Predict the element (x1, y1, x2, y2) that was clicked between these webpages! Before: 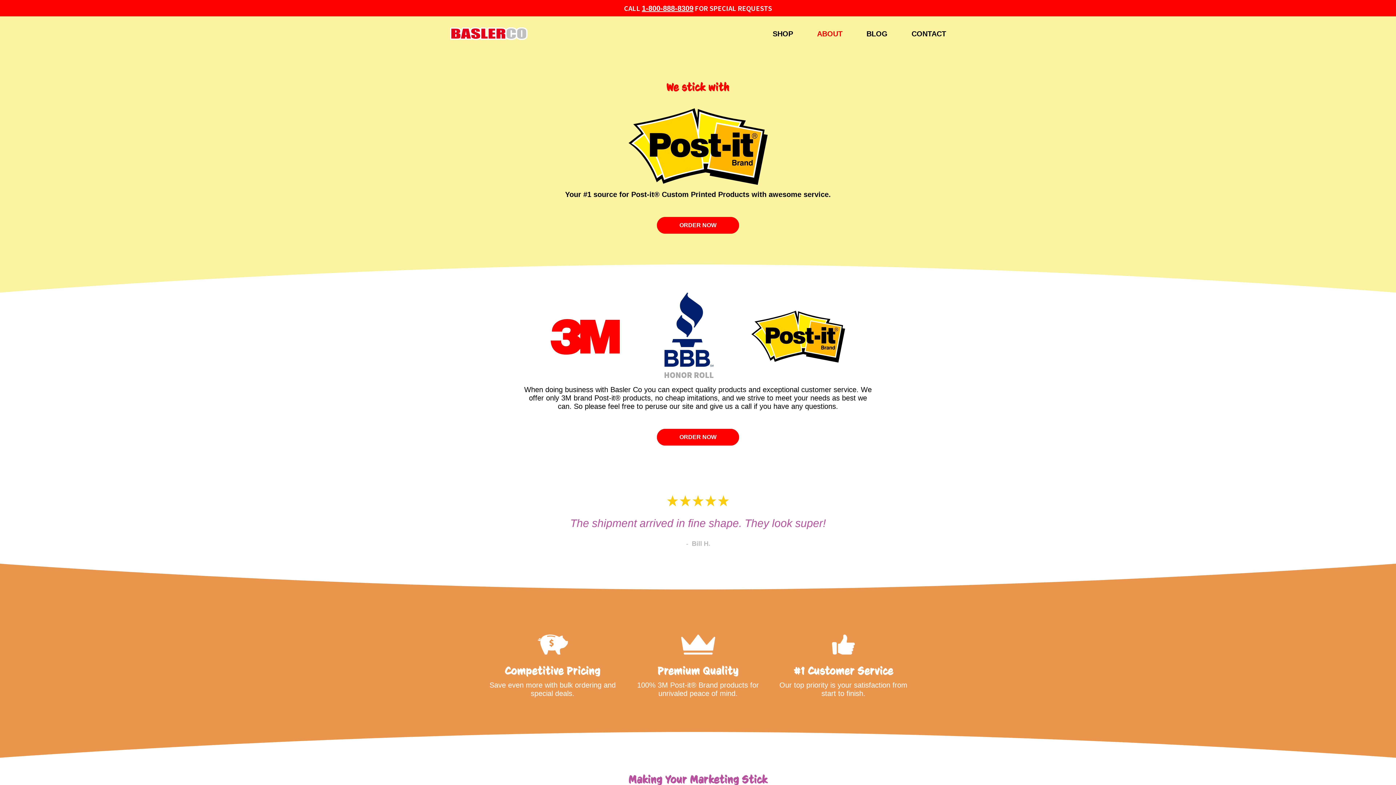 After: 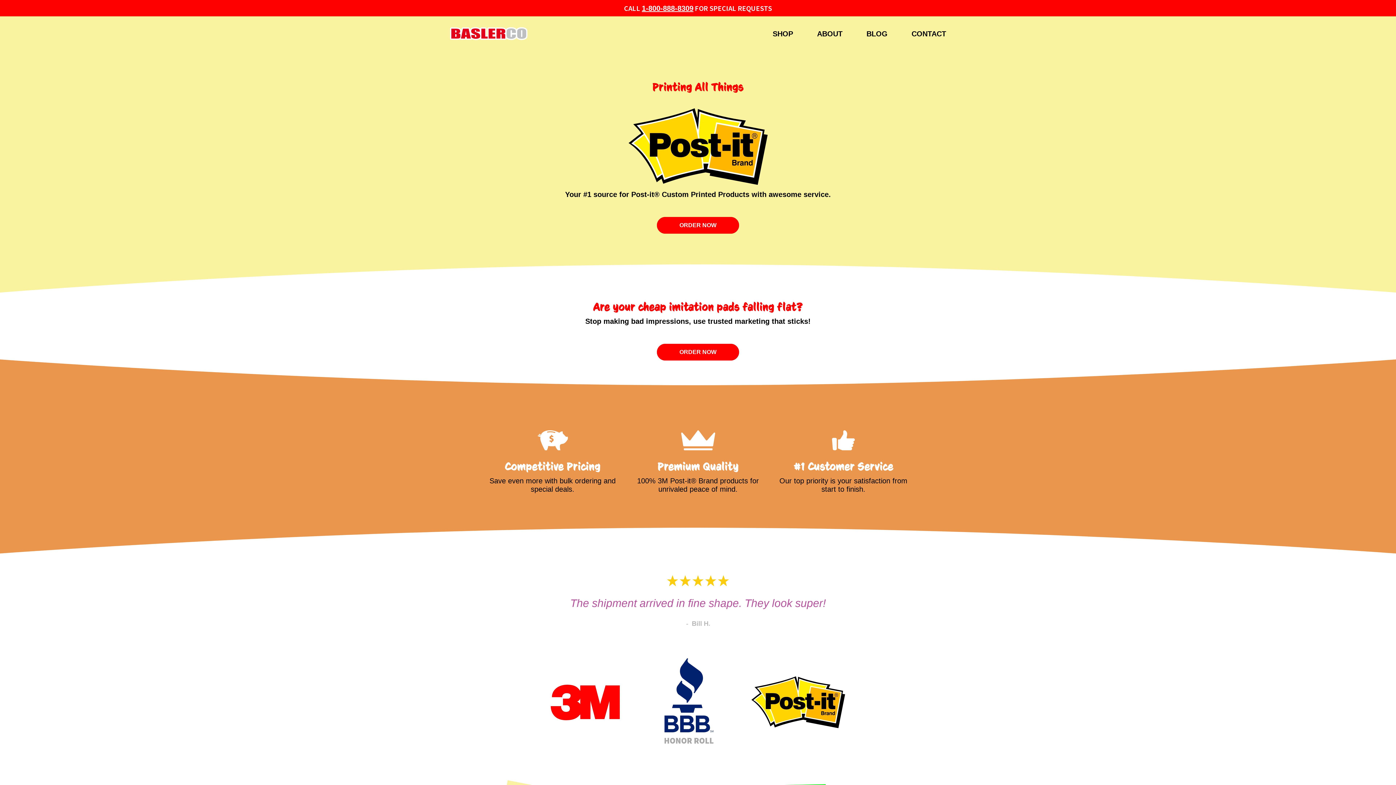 Action: bbox: (450, 27, 527, 40)